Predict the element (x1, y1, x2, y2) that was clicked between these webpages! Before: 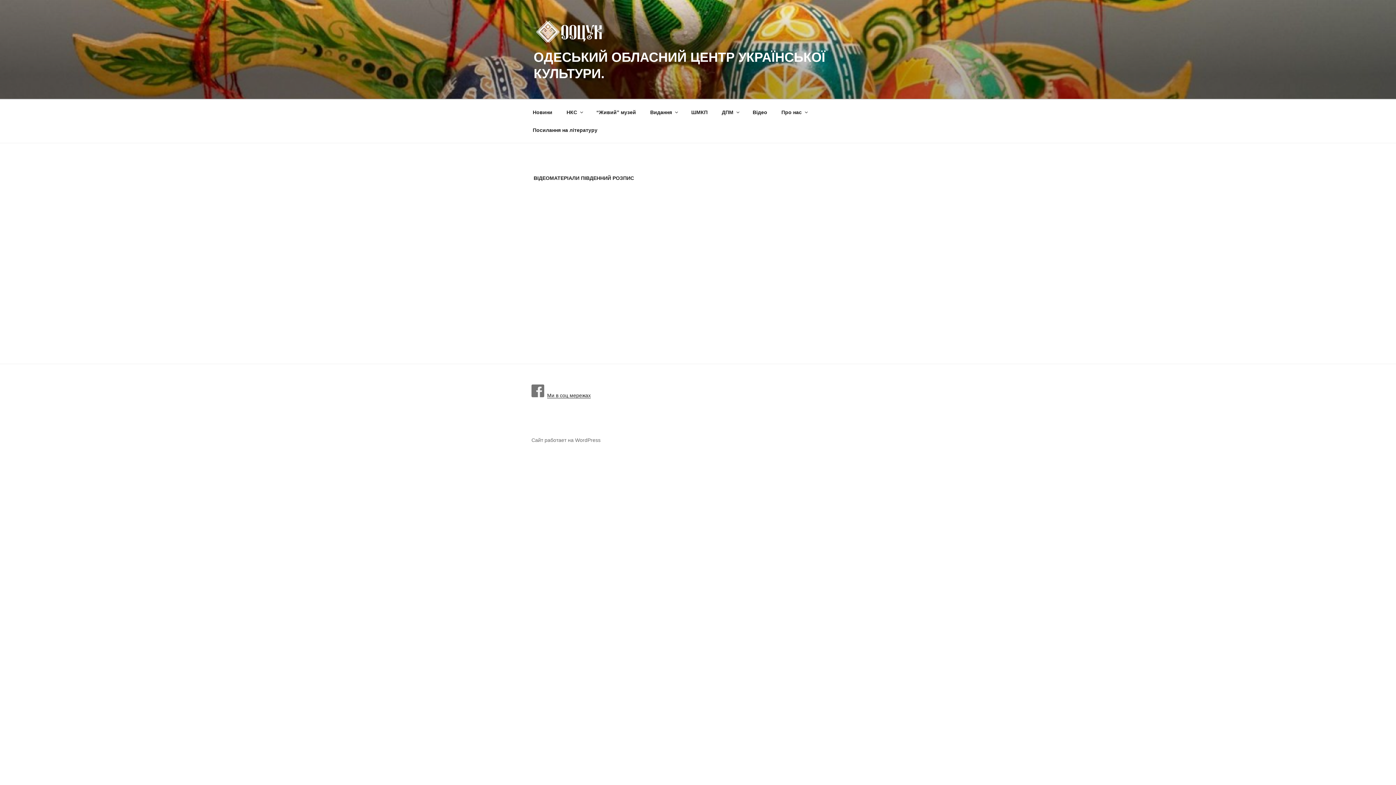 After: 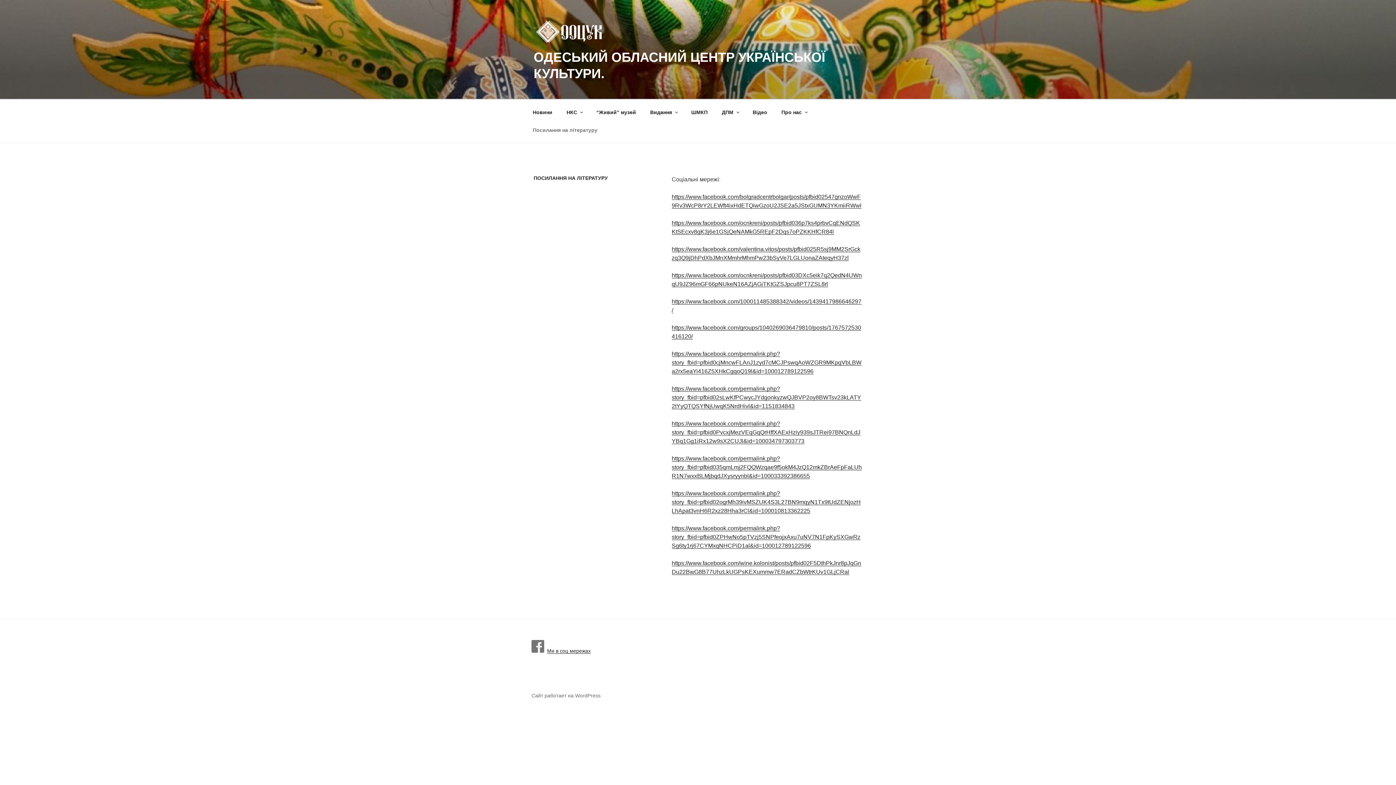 Action: bbox: (526, 121, 604, 139) label: Посилання на літературу